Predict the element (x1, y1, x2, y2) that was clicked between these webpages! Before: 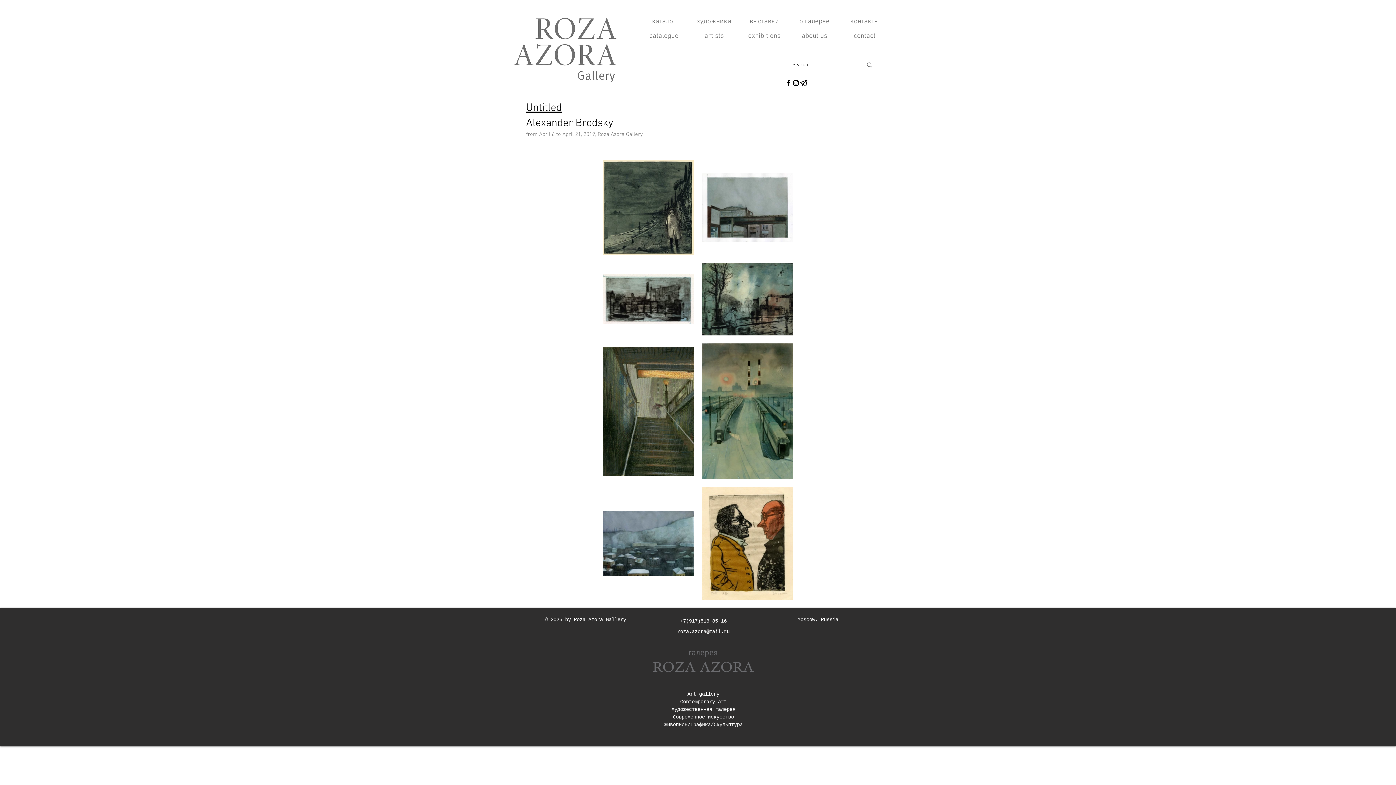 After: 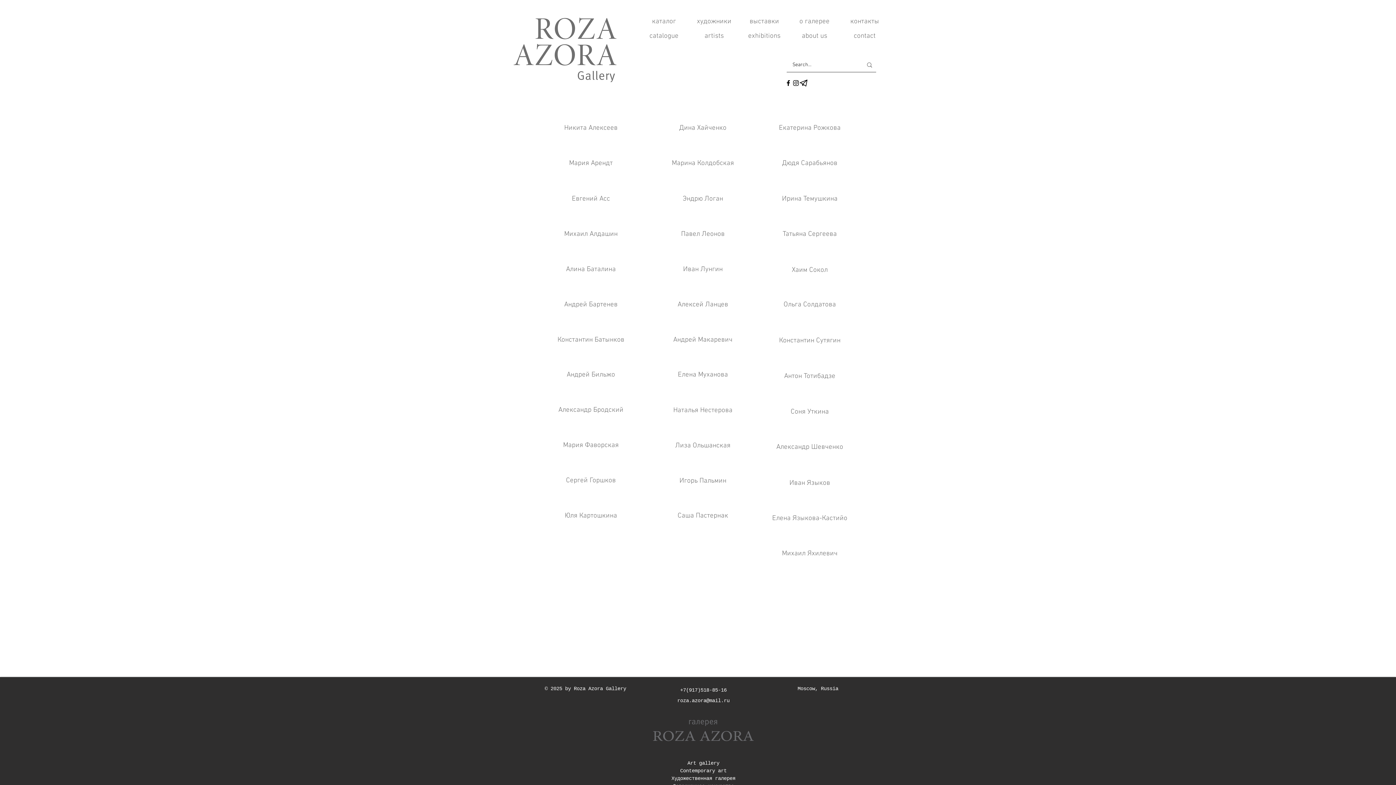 Action: label: художники bbox: (690, 16, 737, 27)